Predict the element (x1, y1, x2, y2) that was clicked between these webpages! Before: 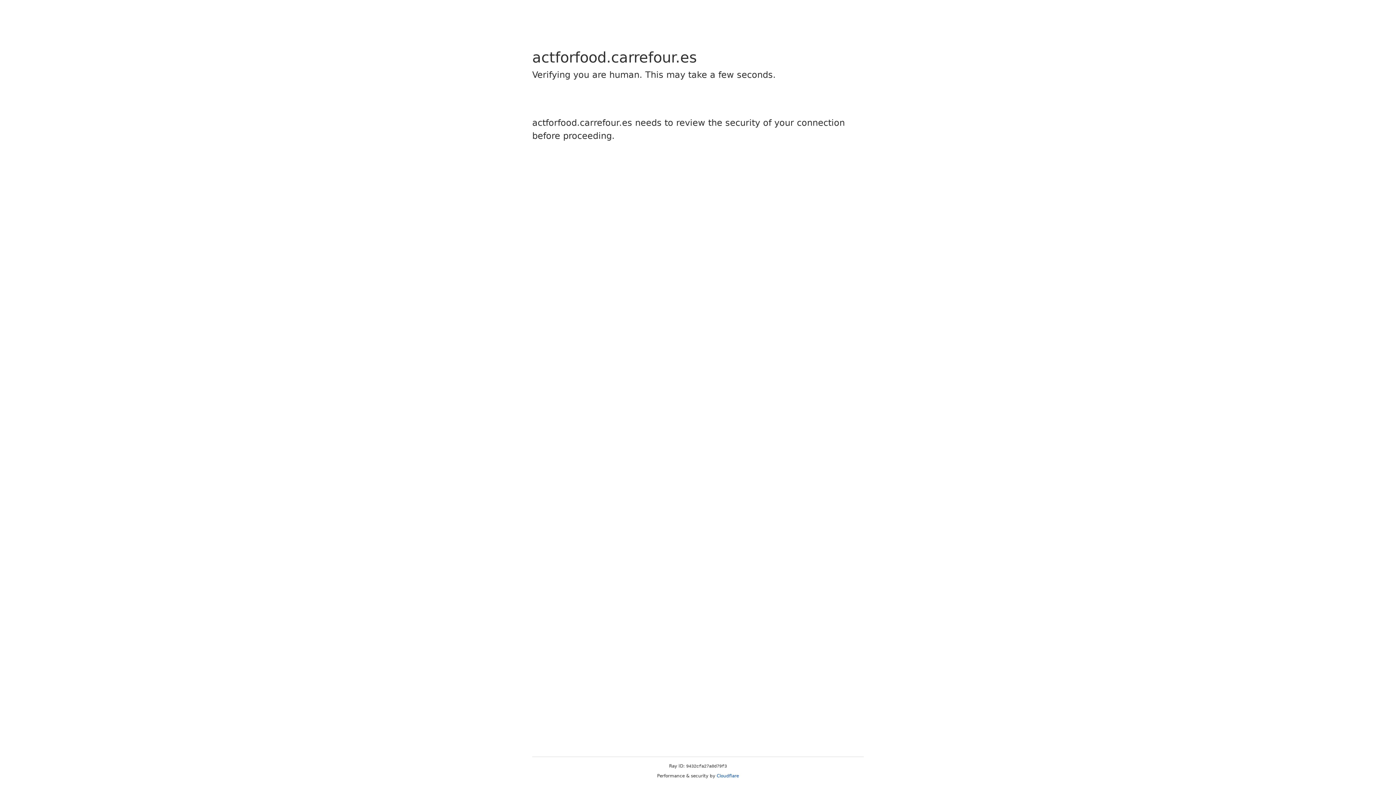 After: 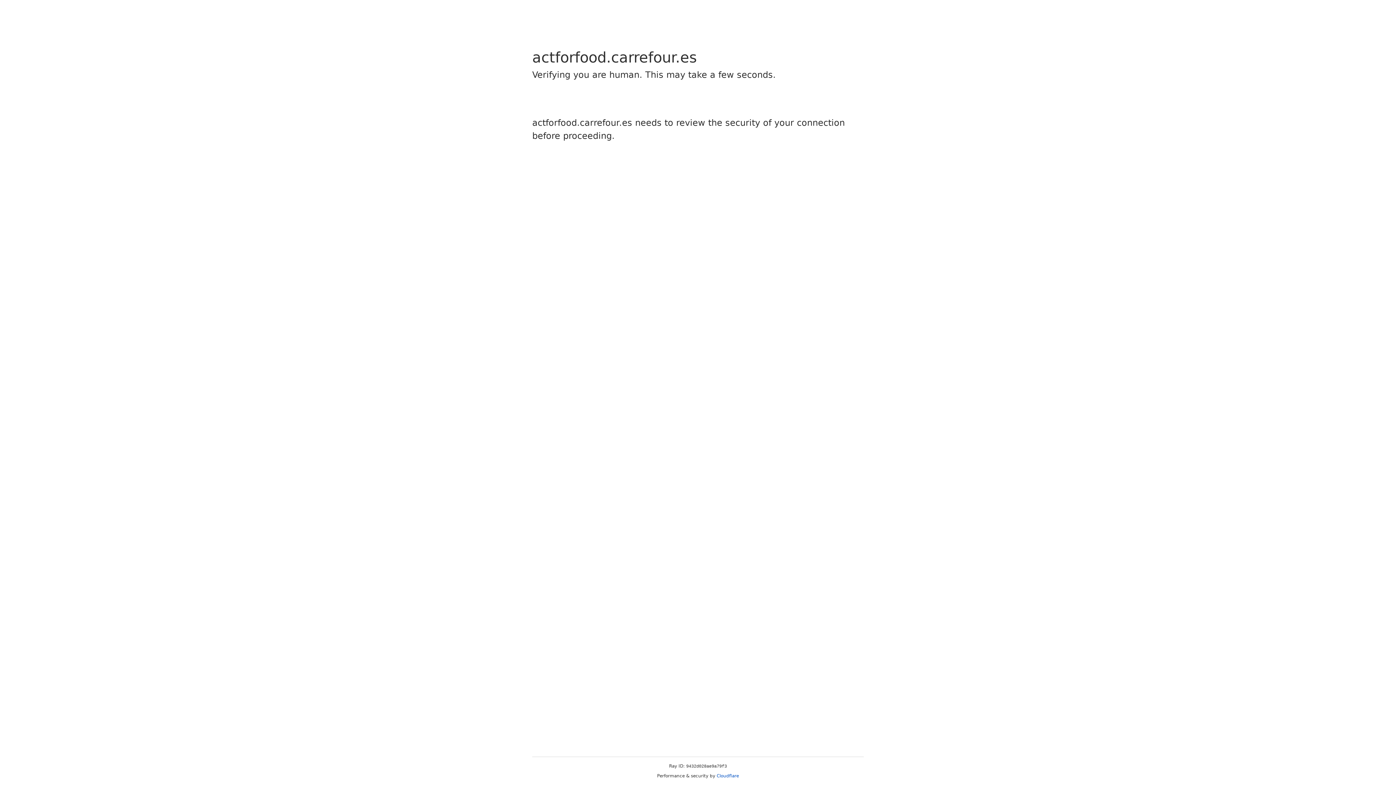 Action: label: Cloudflare bbox: (716, 773, 739, 778)